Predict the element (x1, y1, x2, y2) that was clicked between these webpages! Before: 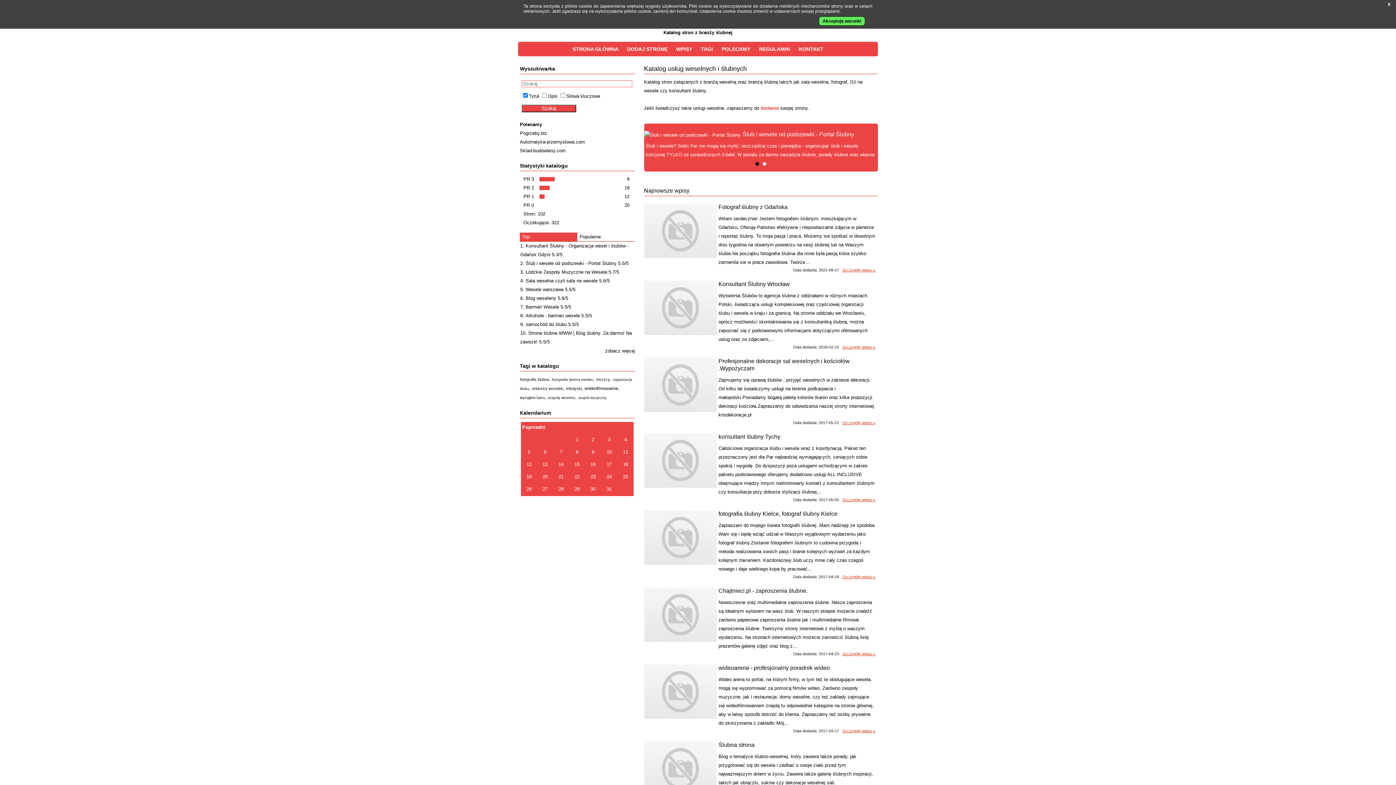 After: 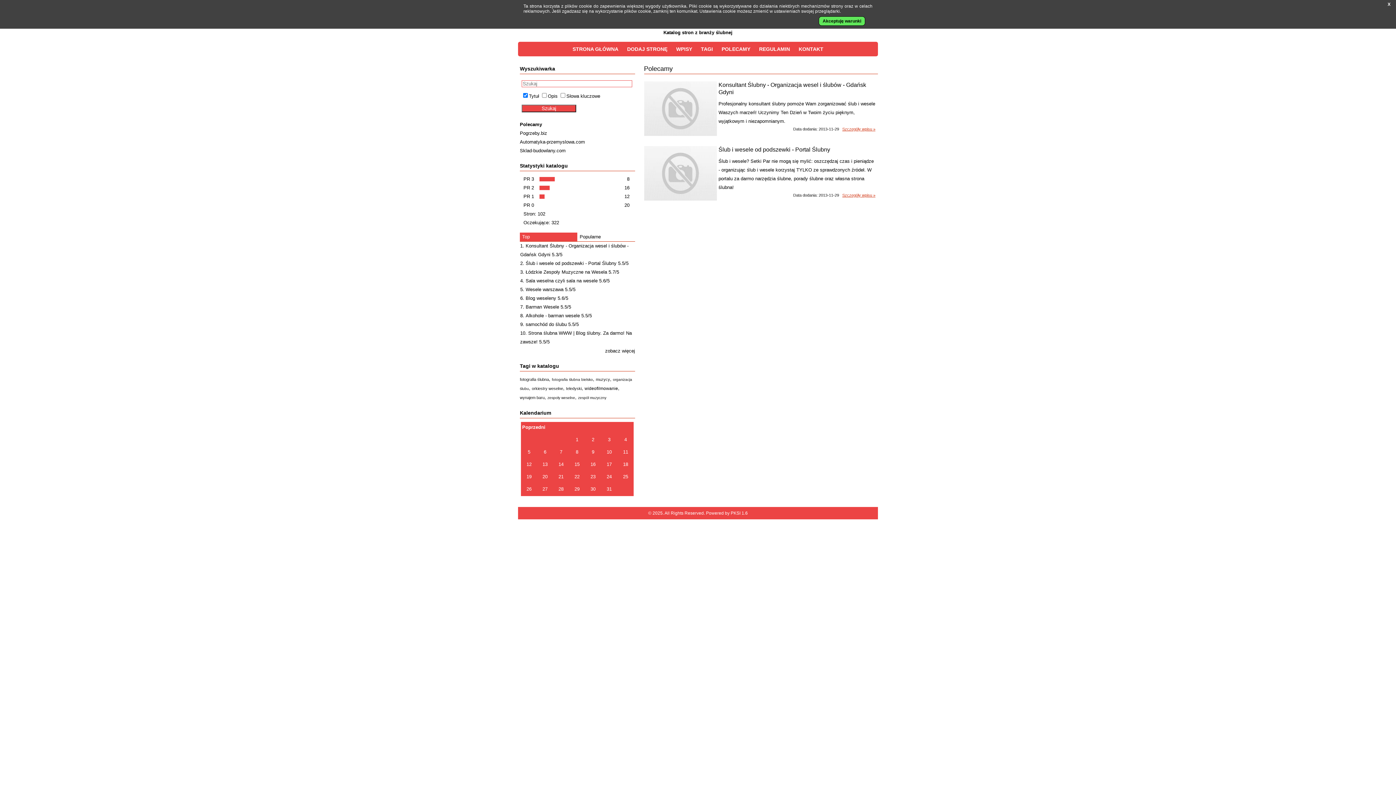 Action: label: POLECAMY bbox: (718, 41, 754, 56)